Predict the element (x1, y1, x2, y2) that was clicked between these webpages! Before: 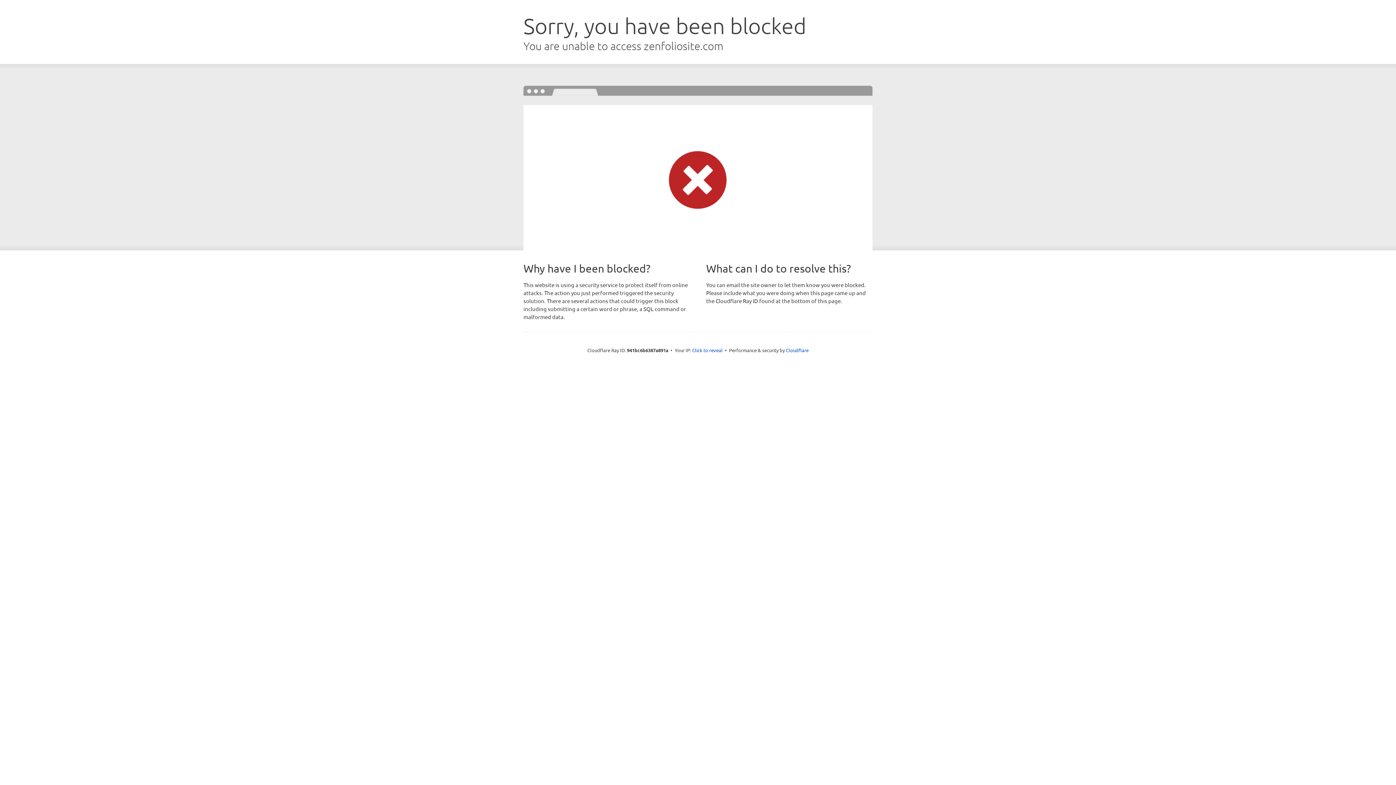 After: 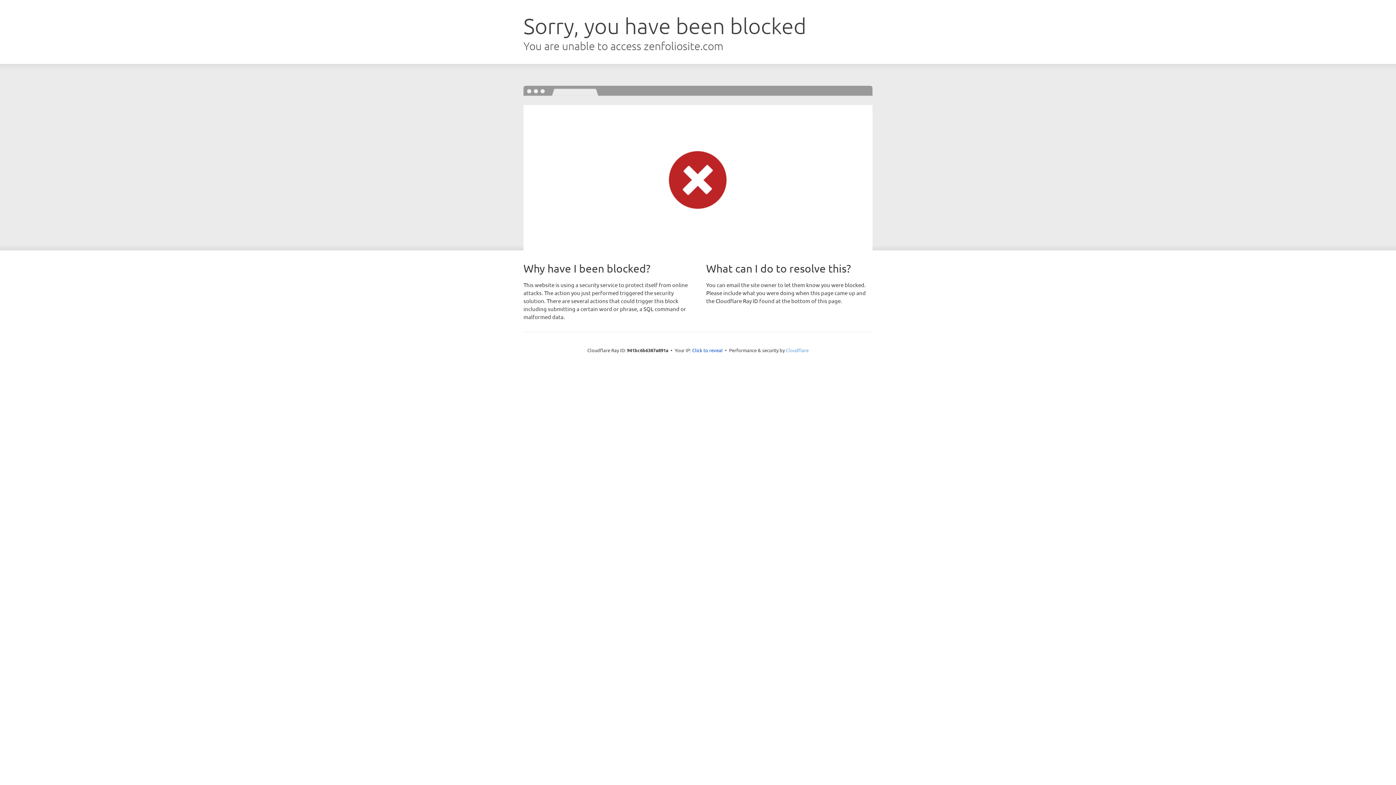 Action: label: Cloudflare bbox: (786, 347, 808, 353)